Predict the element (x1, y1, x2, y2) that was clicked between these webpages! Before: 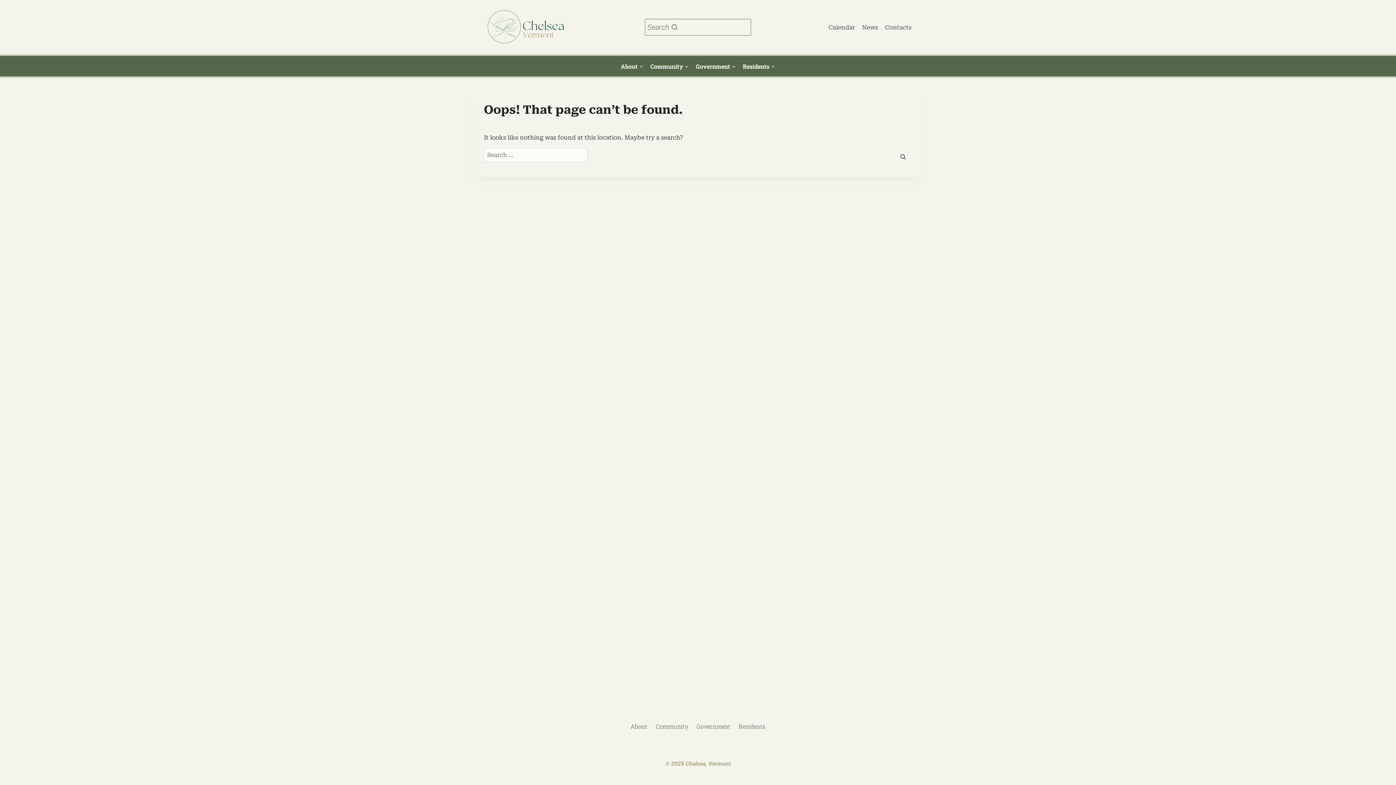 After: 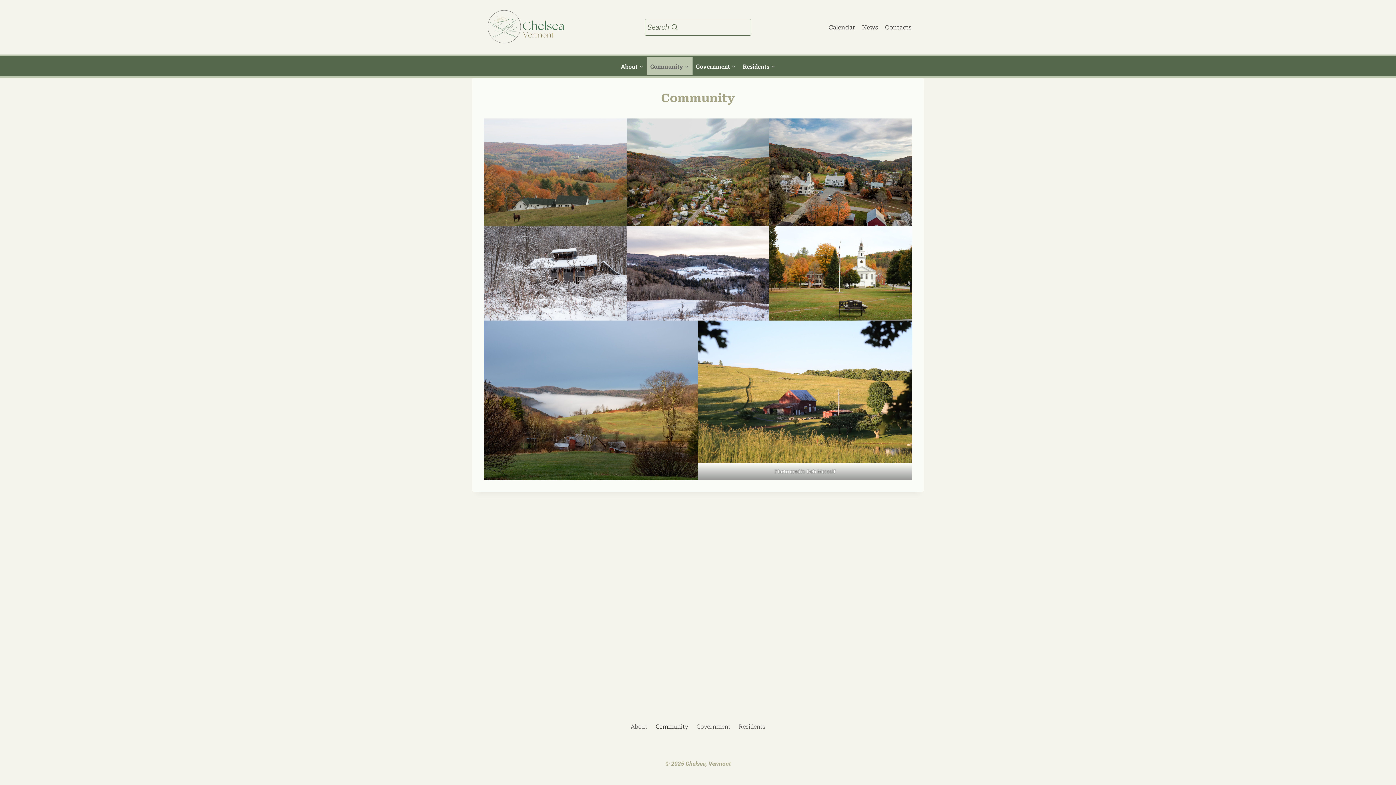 Action: label: Community bbox: (655, 721, 688, 732)